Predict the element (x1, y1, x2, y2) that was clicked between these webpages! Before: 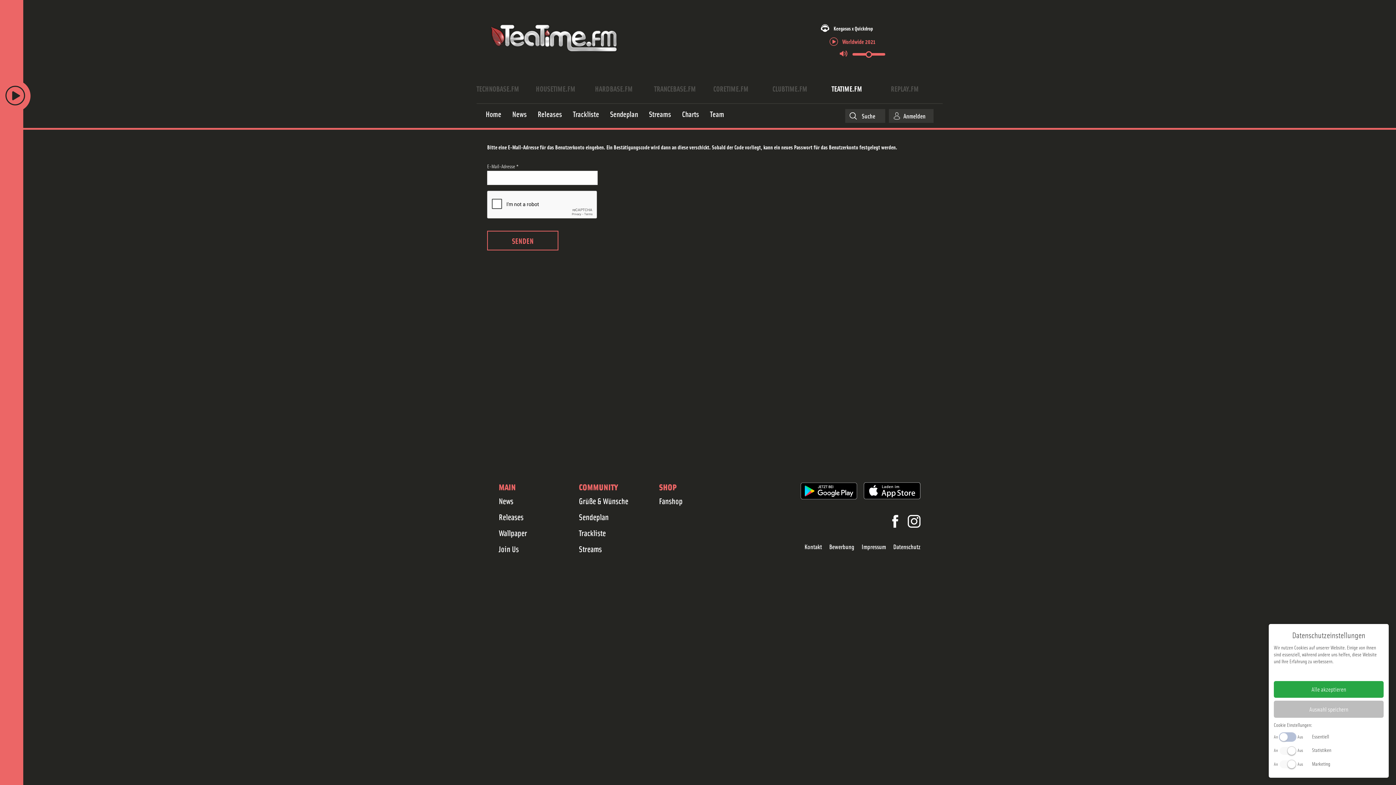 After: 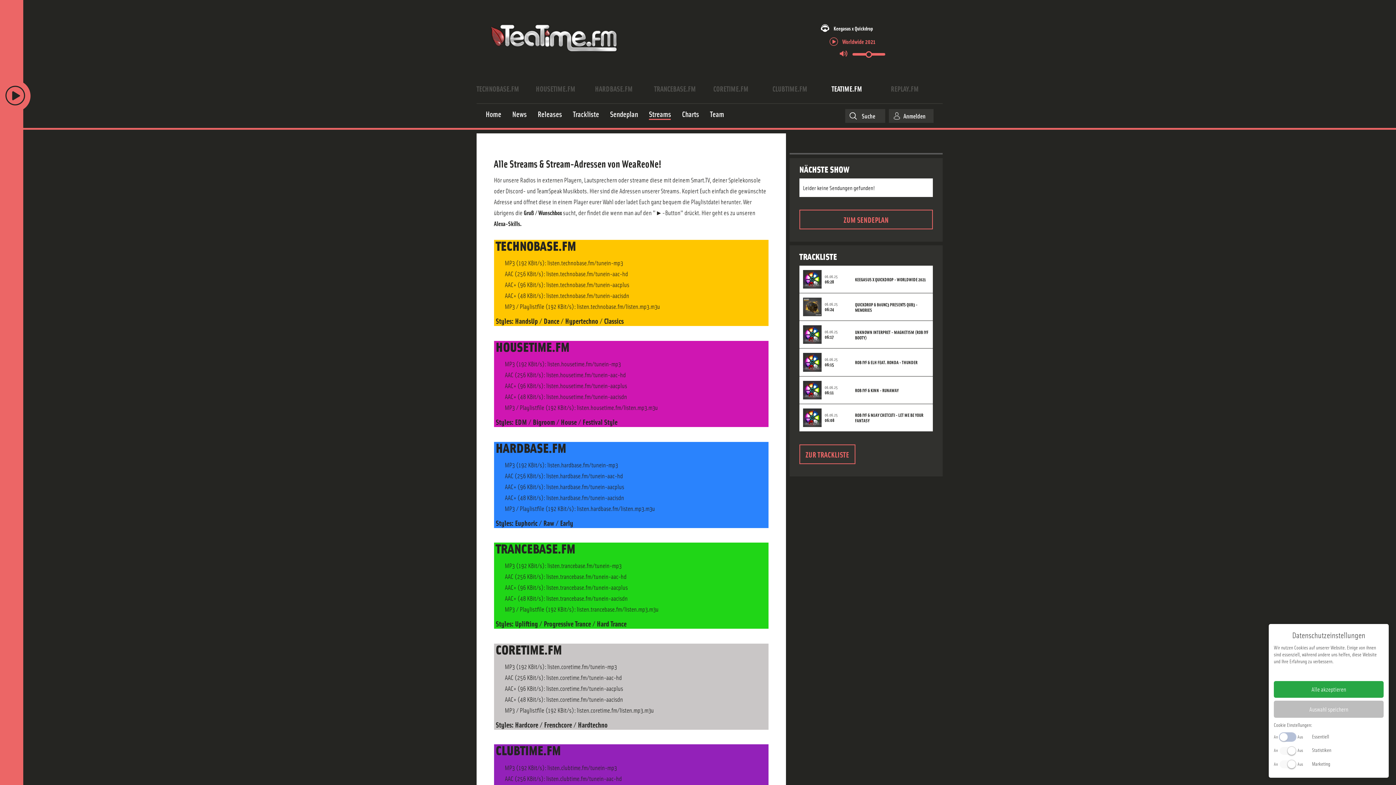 Action: bbox: (649, 109, 671, 119) label: Streams